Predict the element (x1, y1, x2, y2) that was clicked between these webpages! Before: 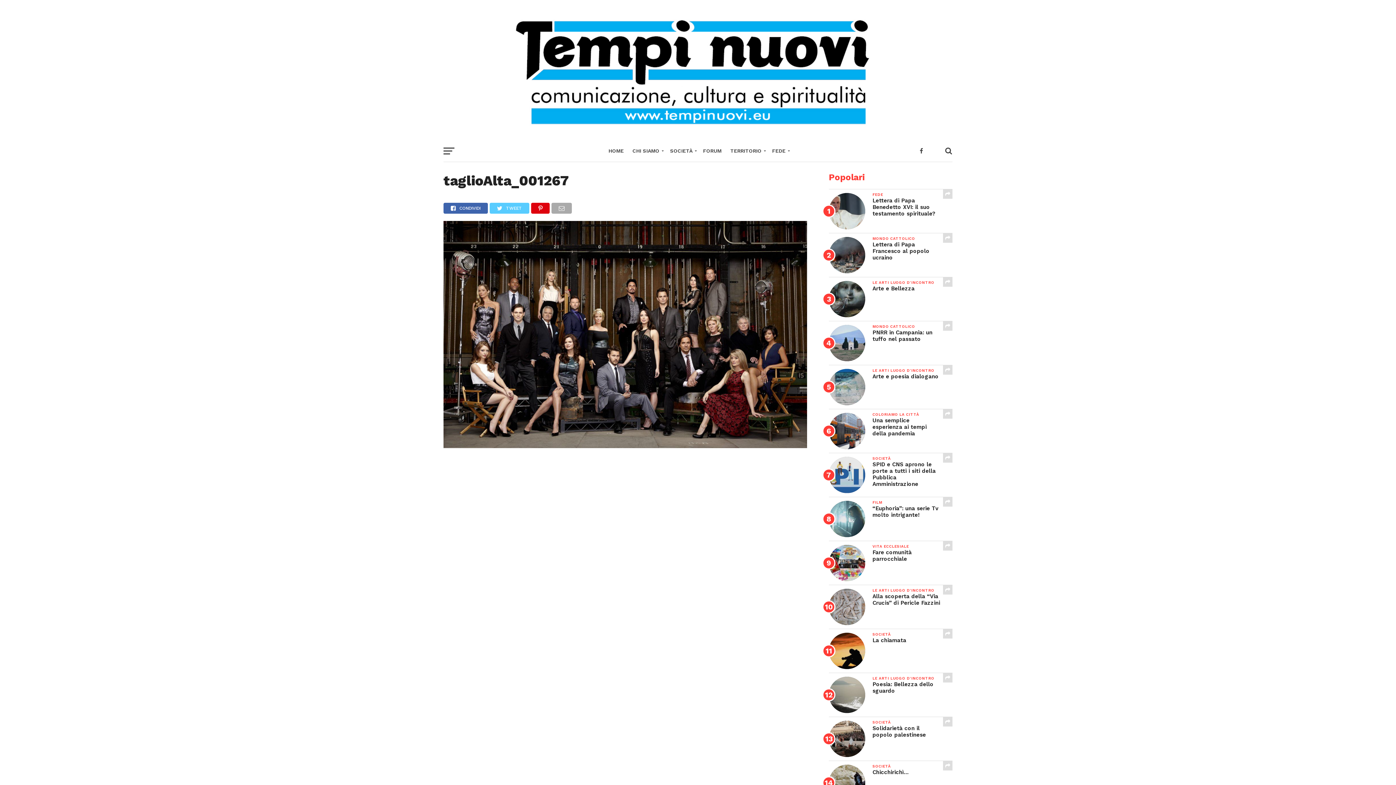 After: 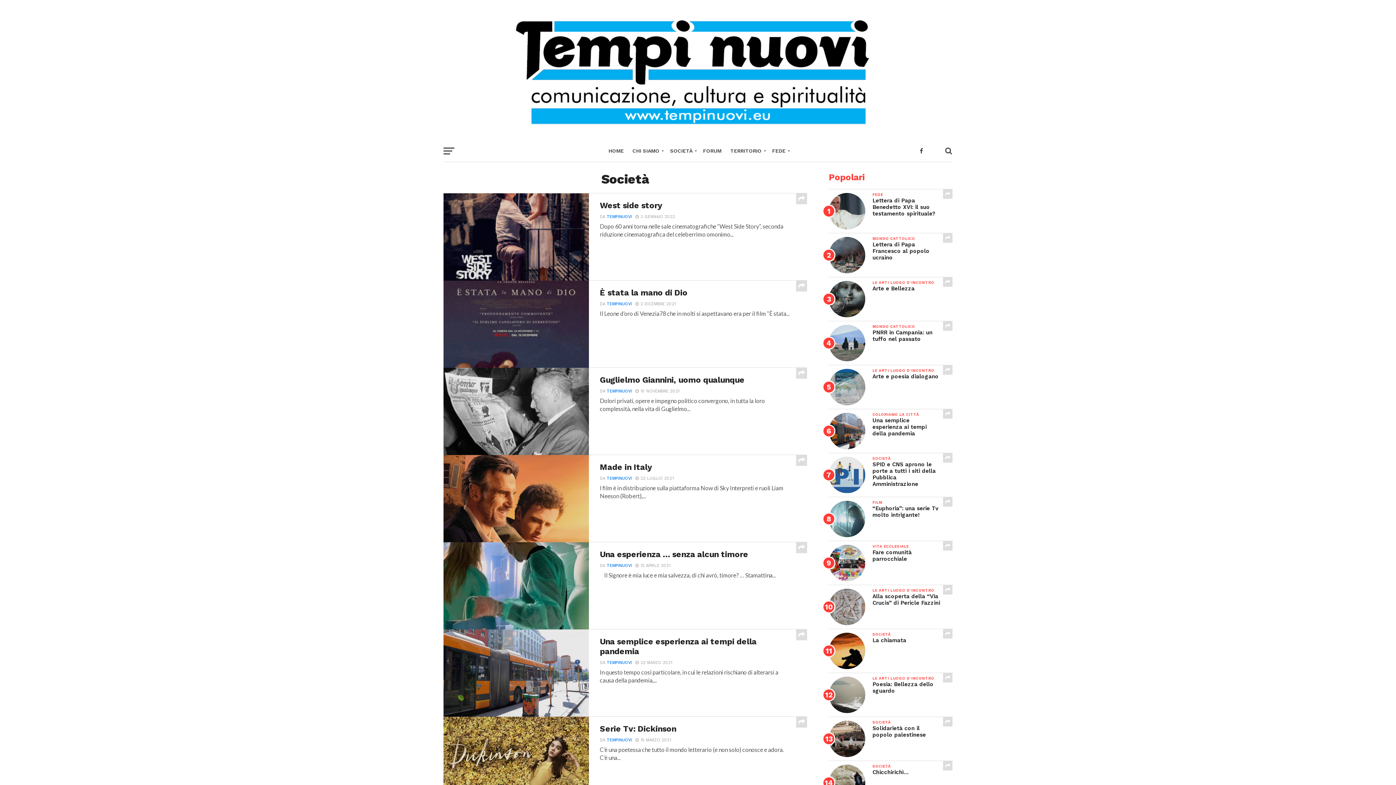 Action: label: SOCIETÀ bbox: (665, 140, 698, 162)